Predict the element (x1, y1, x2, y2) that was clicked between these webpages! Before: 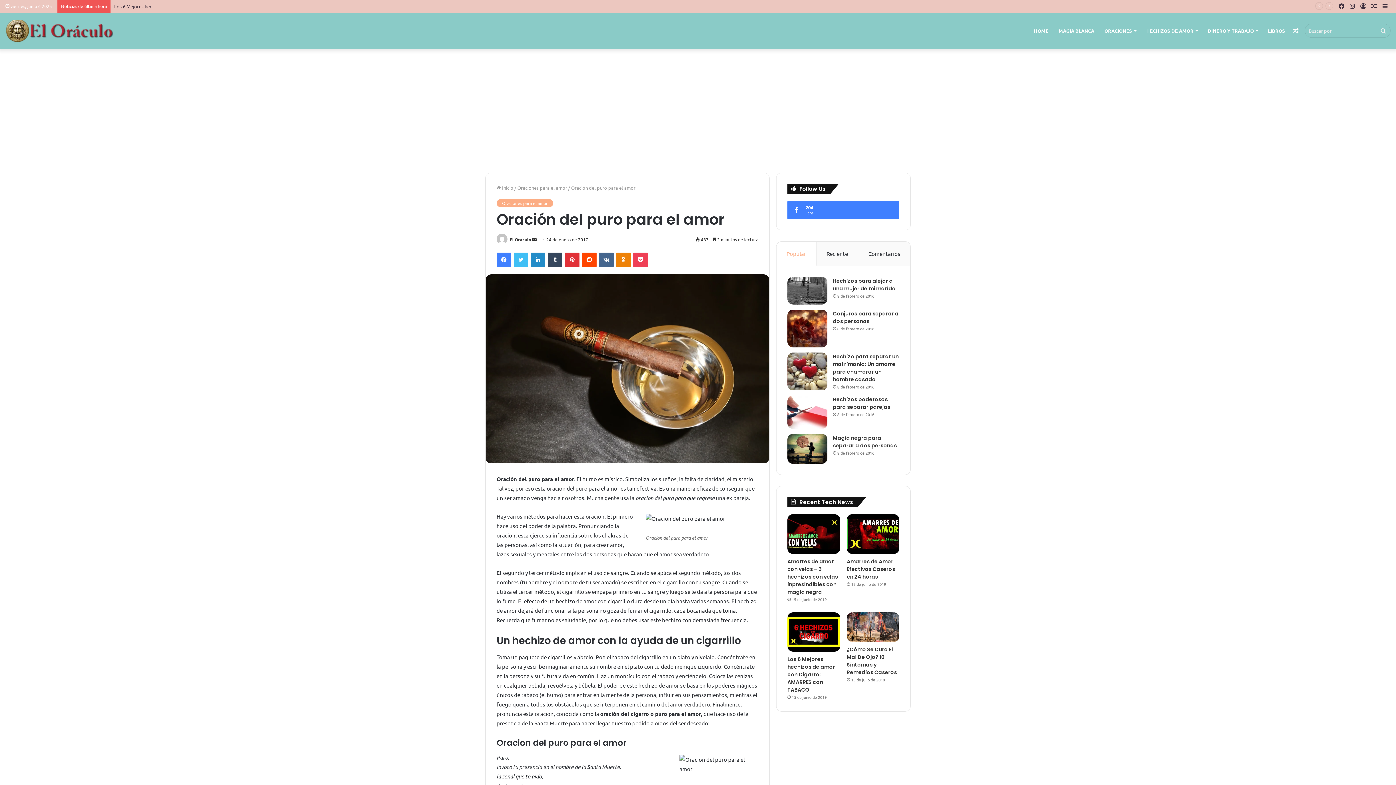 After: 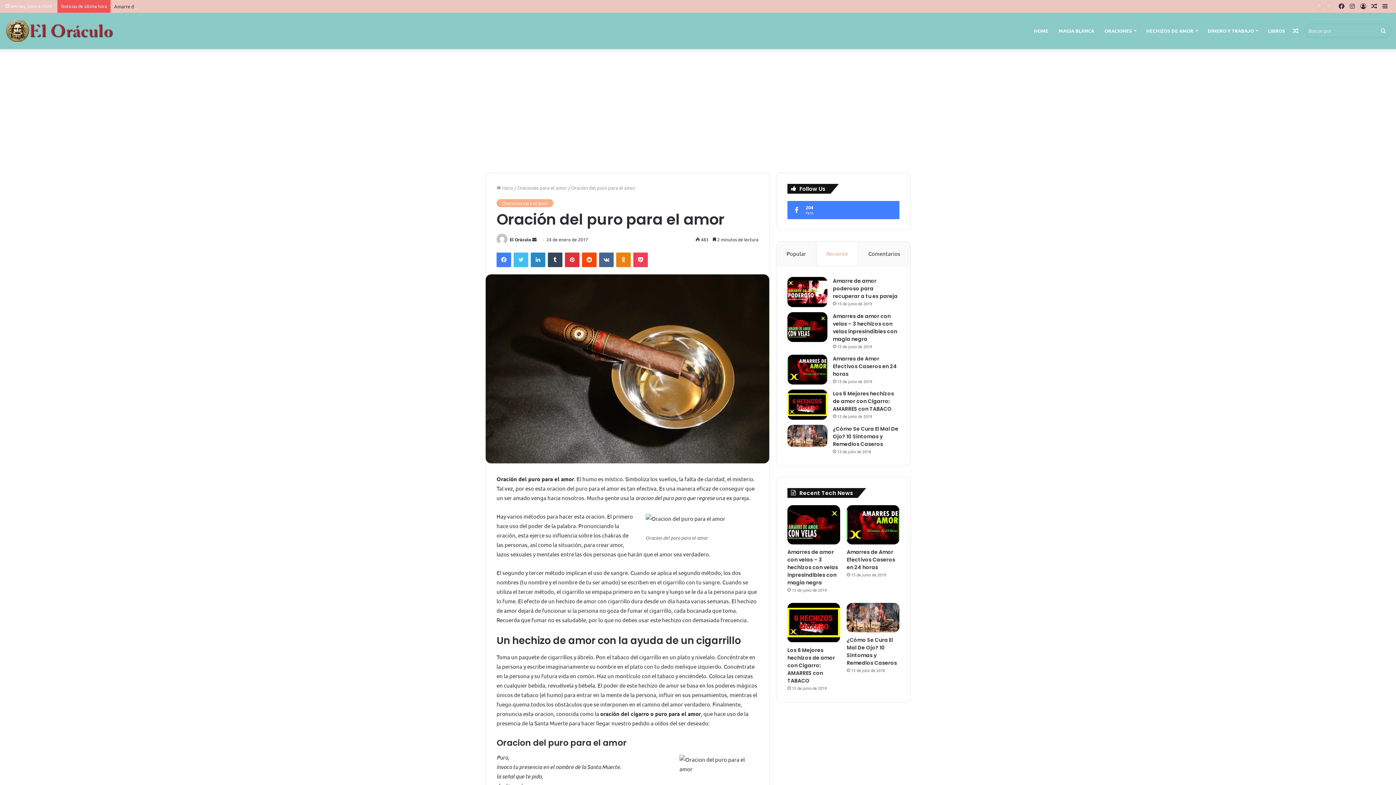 Action: bbox: (816, 241, 858, 265) label: Reciente